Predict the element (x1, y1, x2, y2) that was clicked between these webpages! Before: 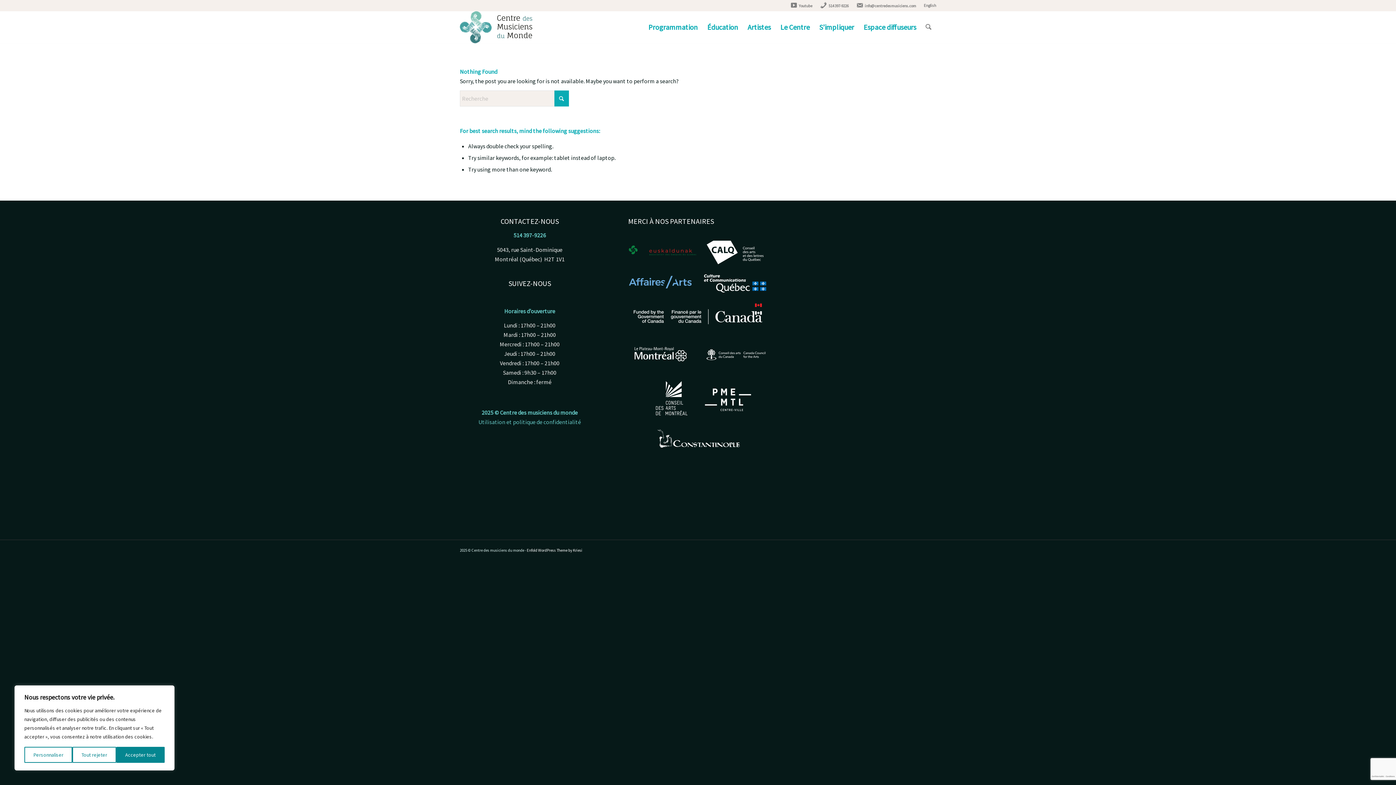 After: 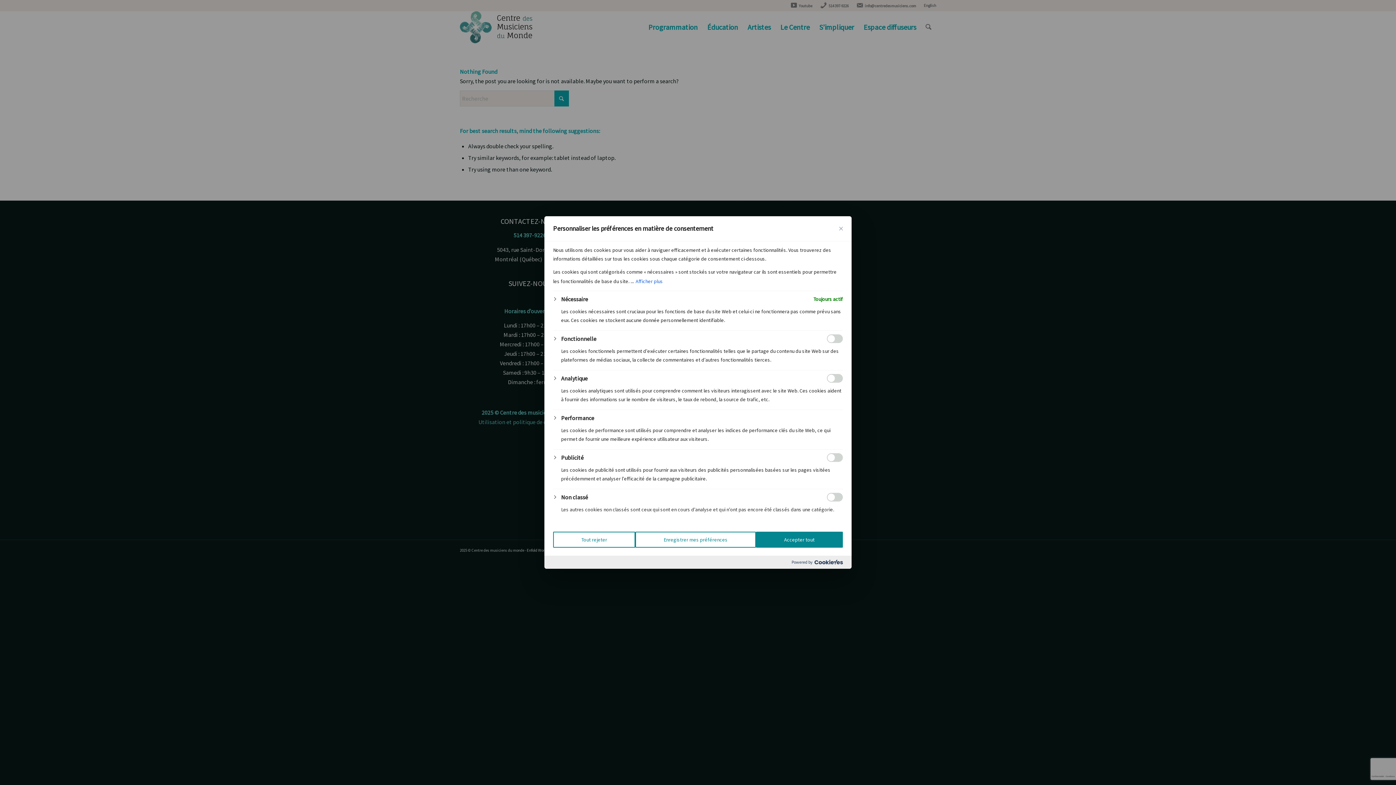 Action: label: Personnaliser bbox: (24, 747, 72, 763)